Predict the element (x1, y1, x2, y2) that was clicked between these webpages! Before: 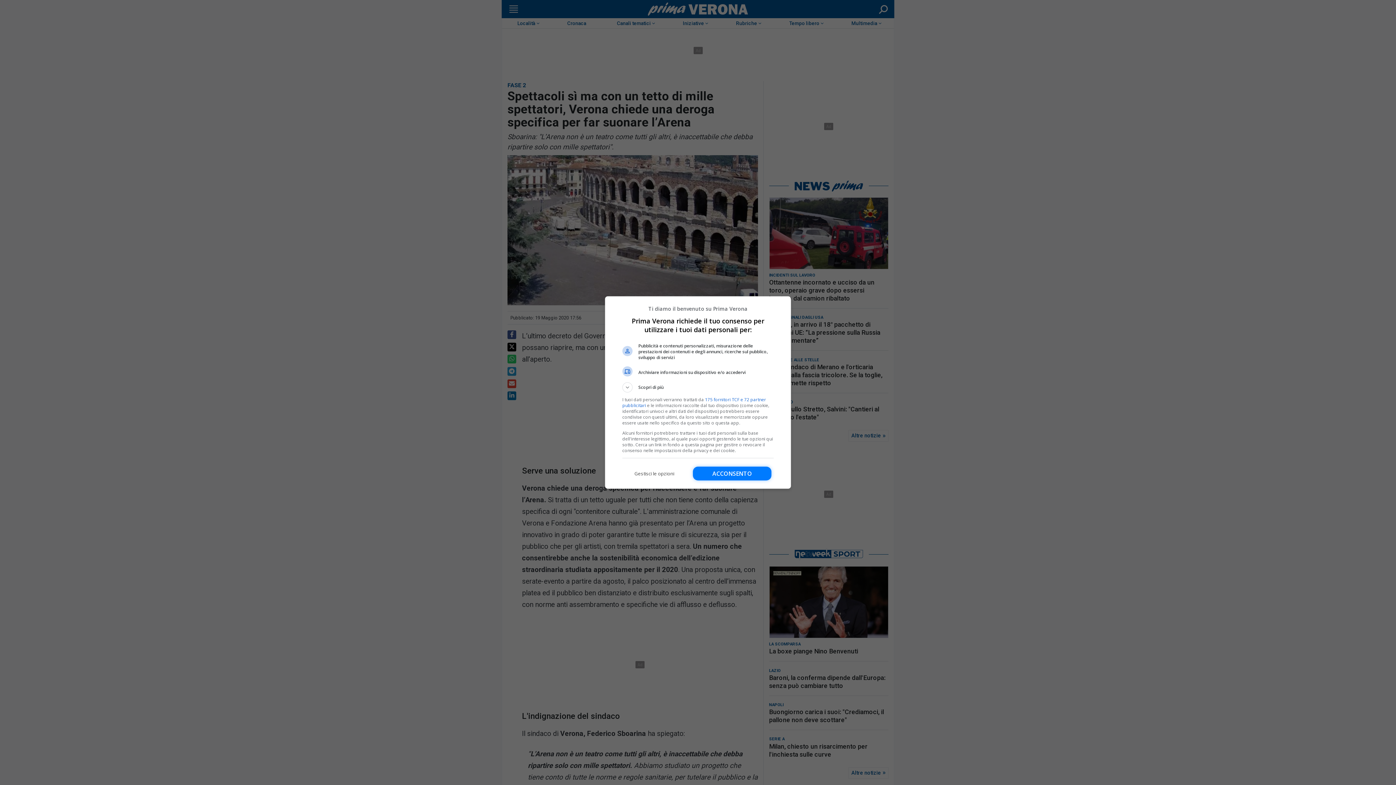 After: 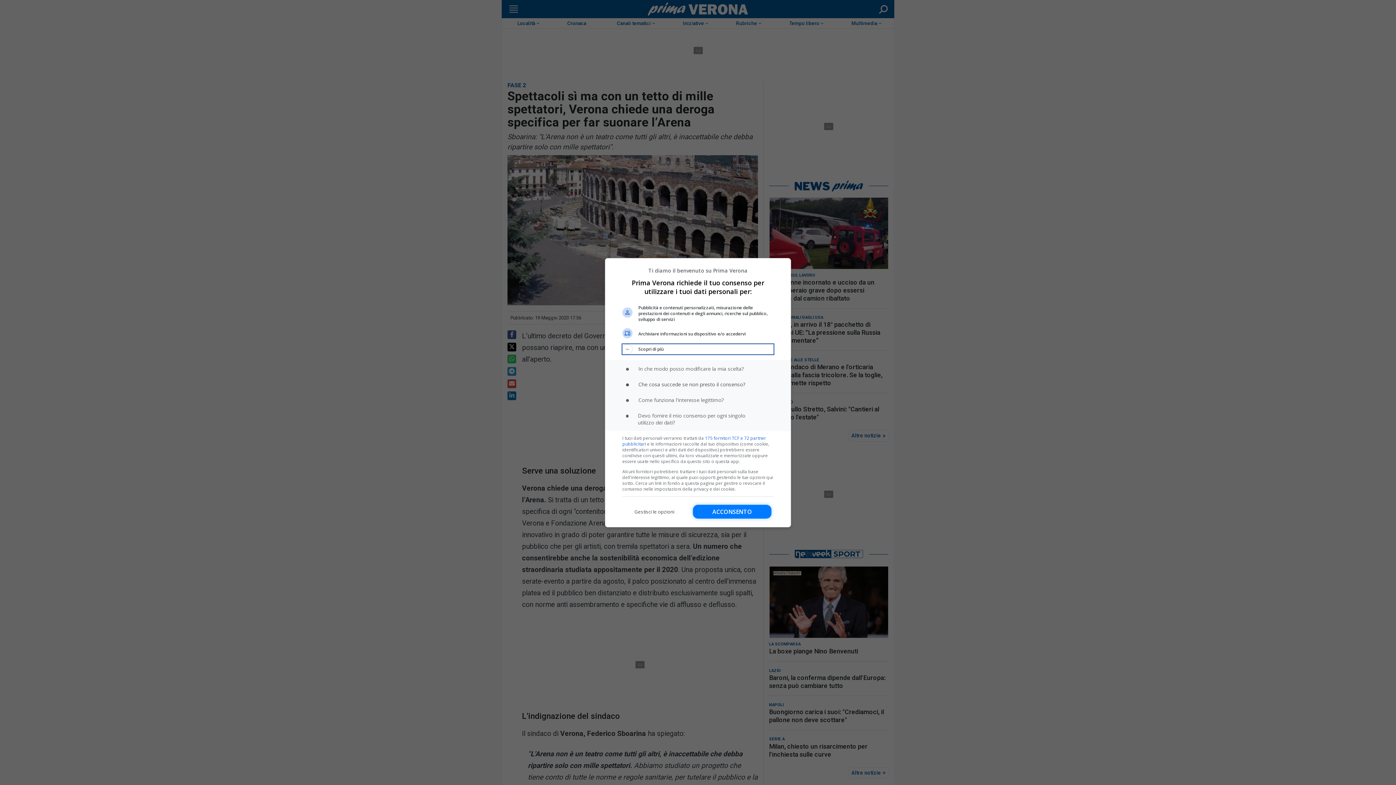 Action: label: Scopri di più bbox: (622, 382, 773, 392)